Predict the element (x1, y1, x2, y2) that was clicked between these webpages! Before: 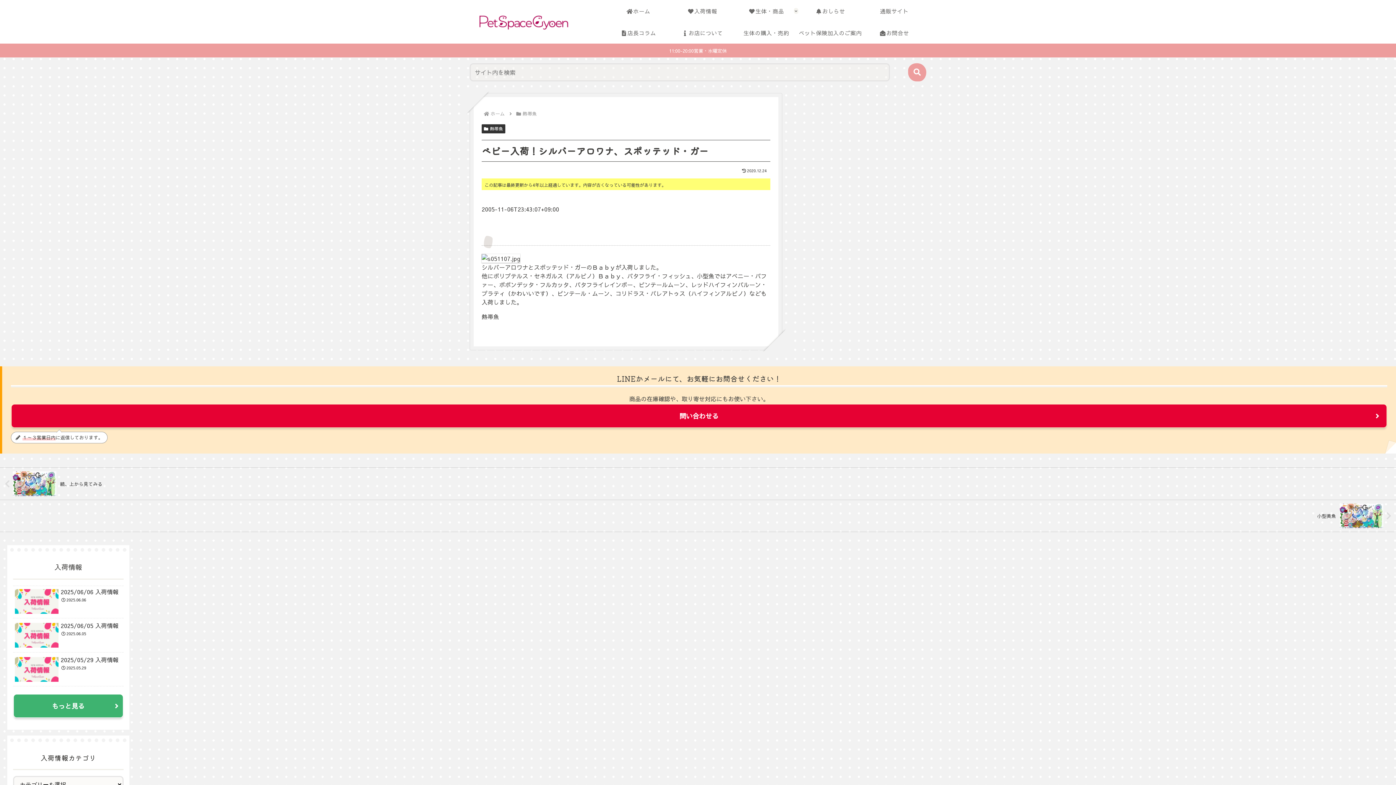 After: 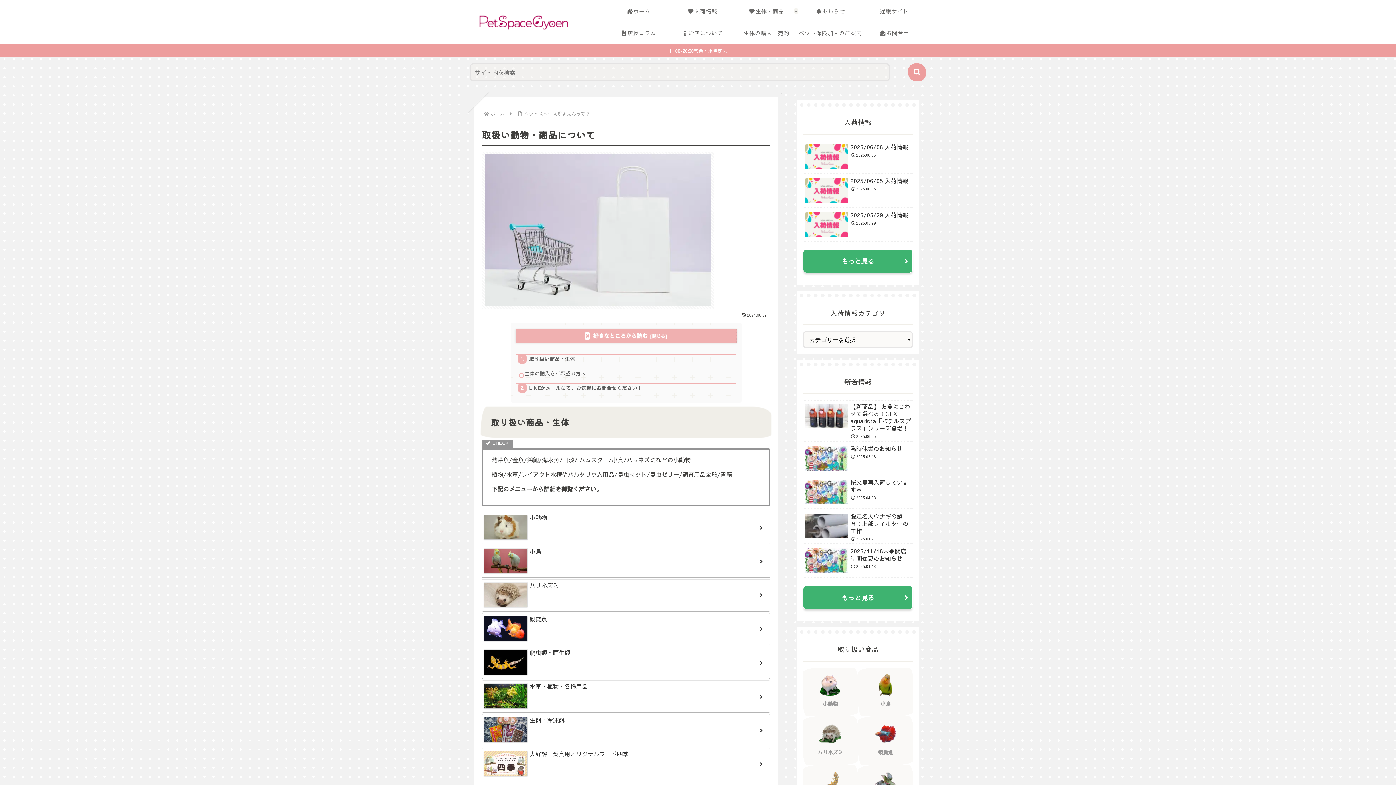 Action: label: 生体・商品 bbox: (734, 0, 798, 21)